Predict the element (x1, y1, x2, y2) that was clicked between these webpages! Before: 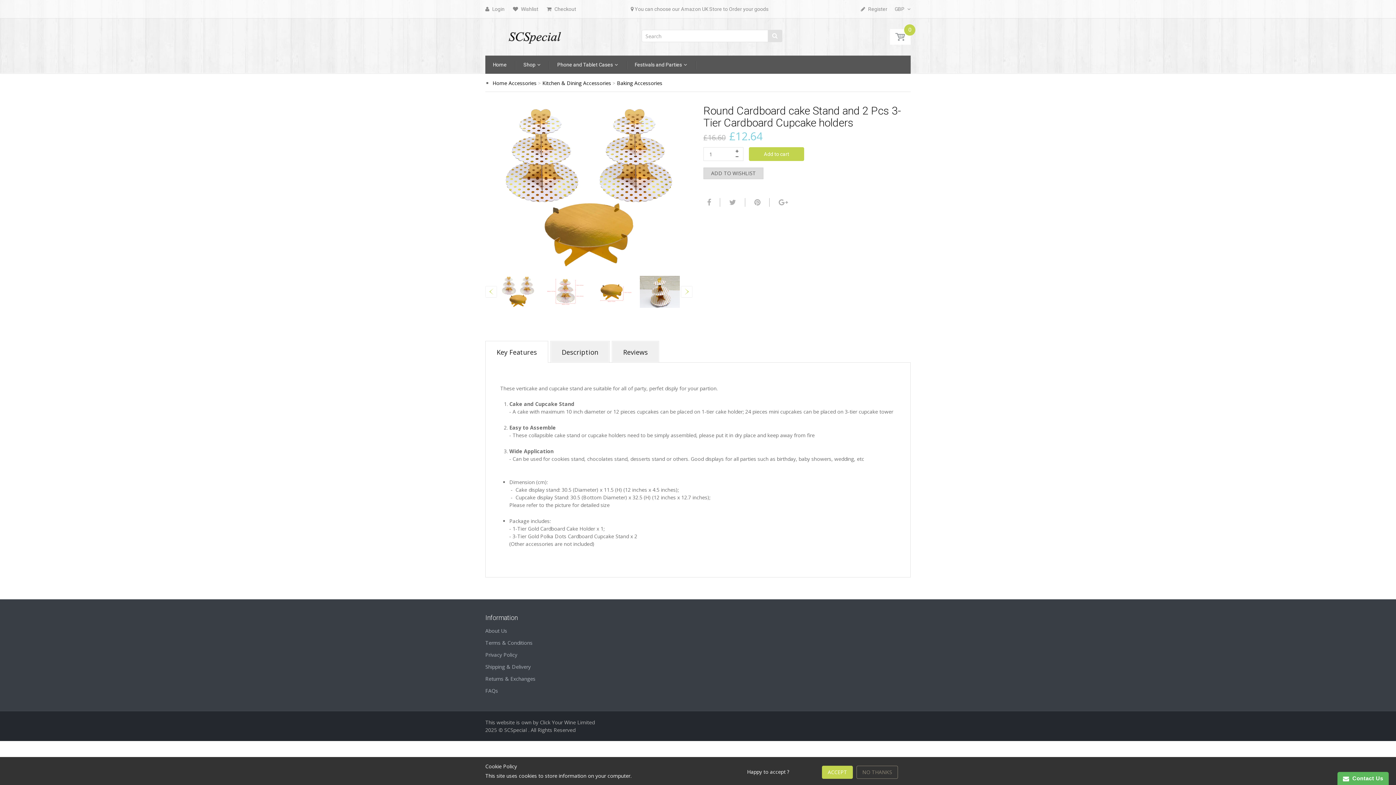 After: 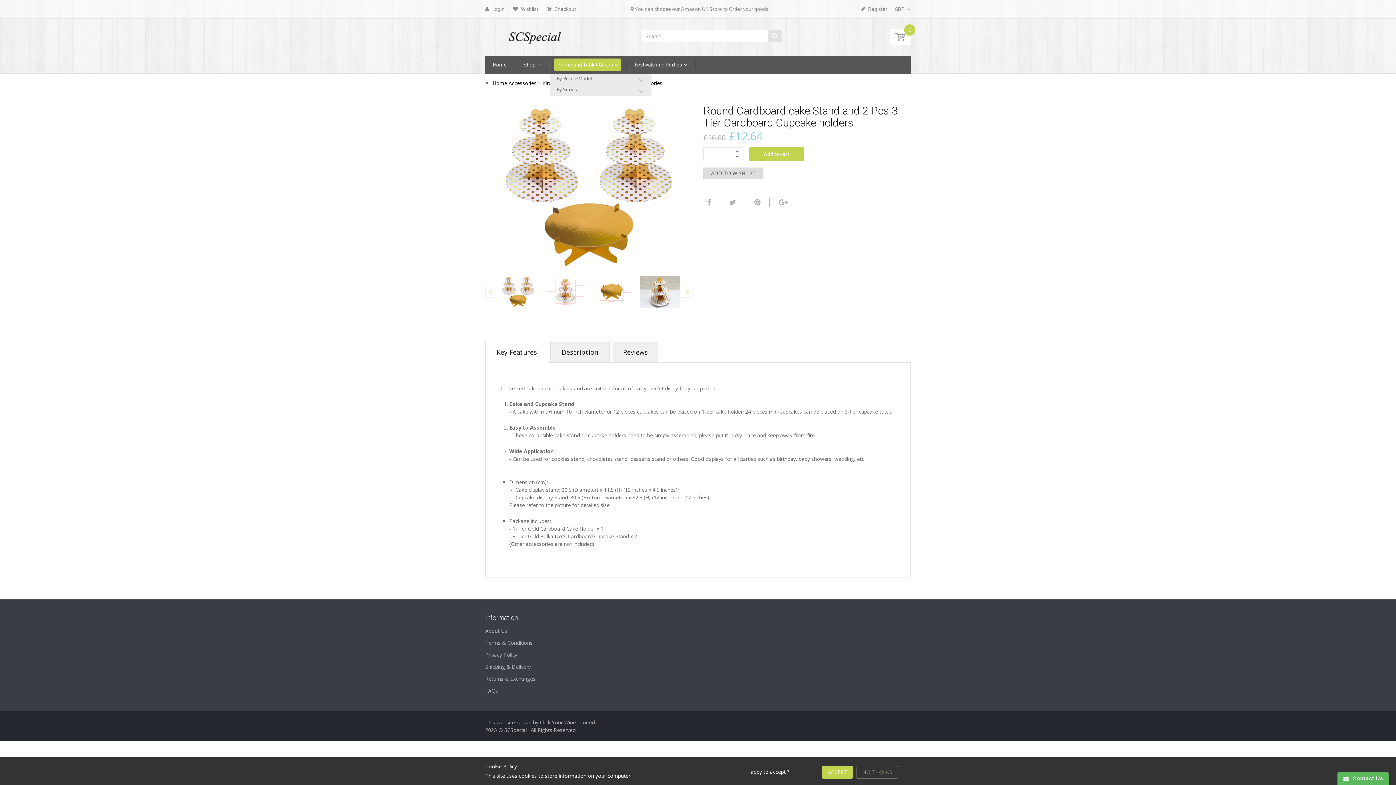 Action: bbox: (554, 58, 621, 70) label: Phone and Tablet Cases 